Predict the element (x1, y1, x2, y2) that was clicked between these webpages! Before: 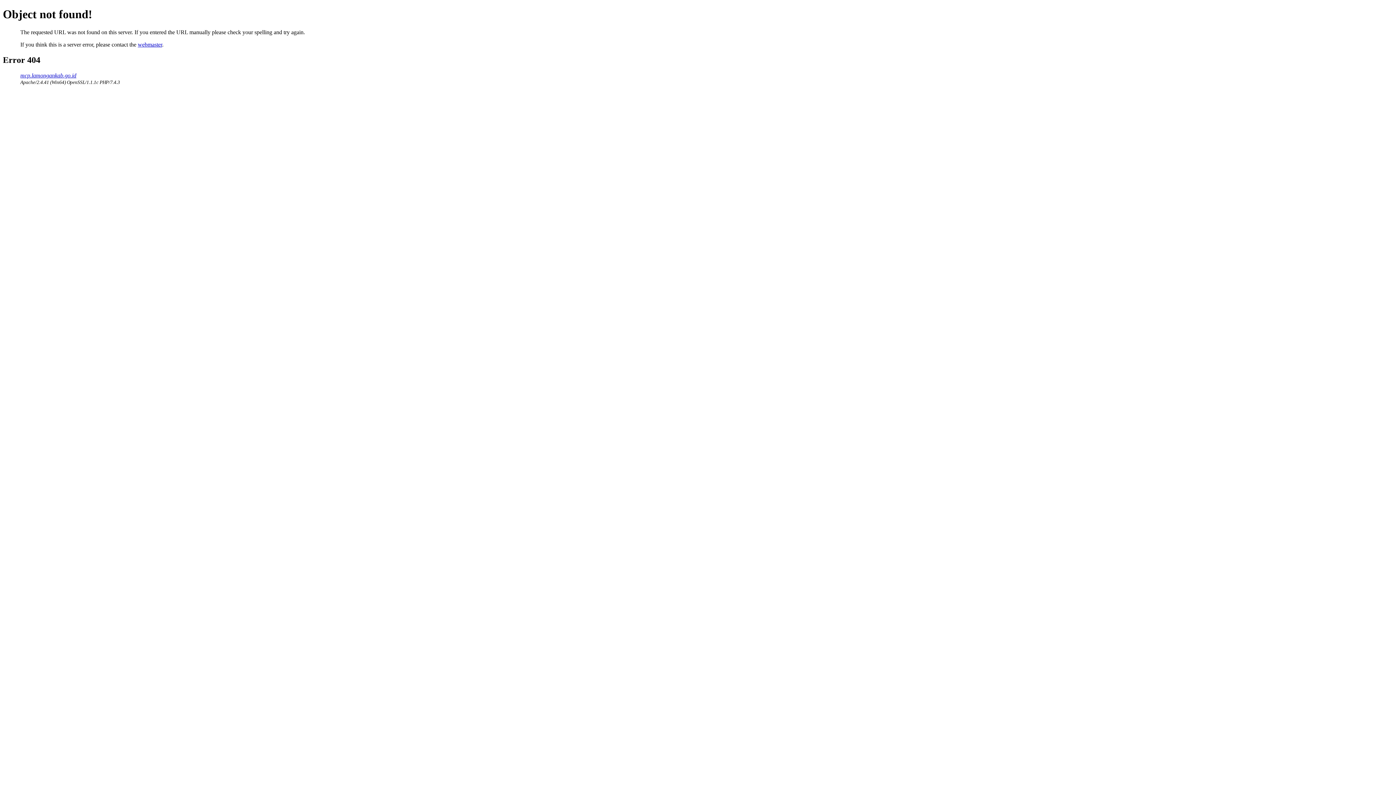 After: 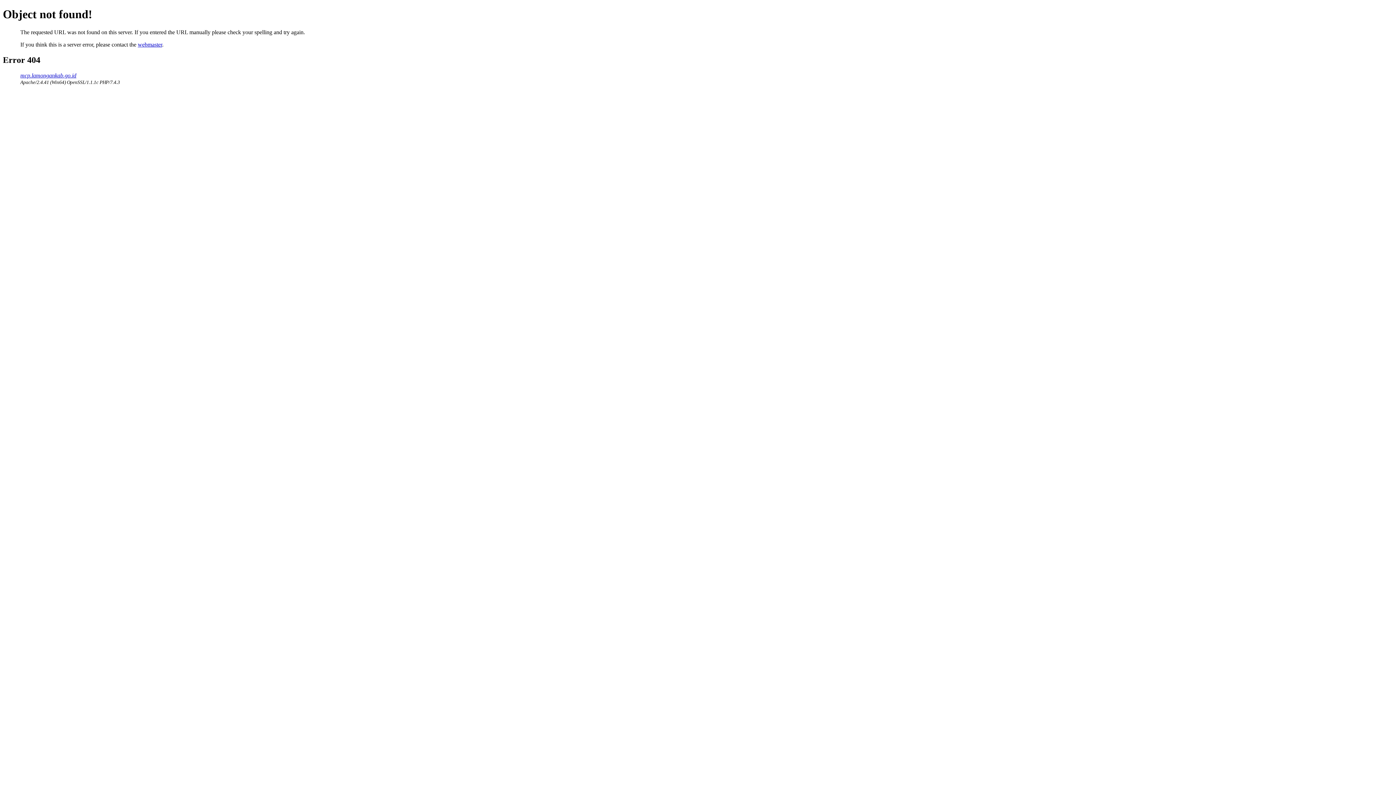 Action: label: webmaster bbox: (137, 41, 162, 47)